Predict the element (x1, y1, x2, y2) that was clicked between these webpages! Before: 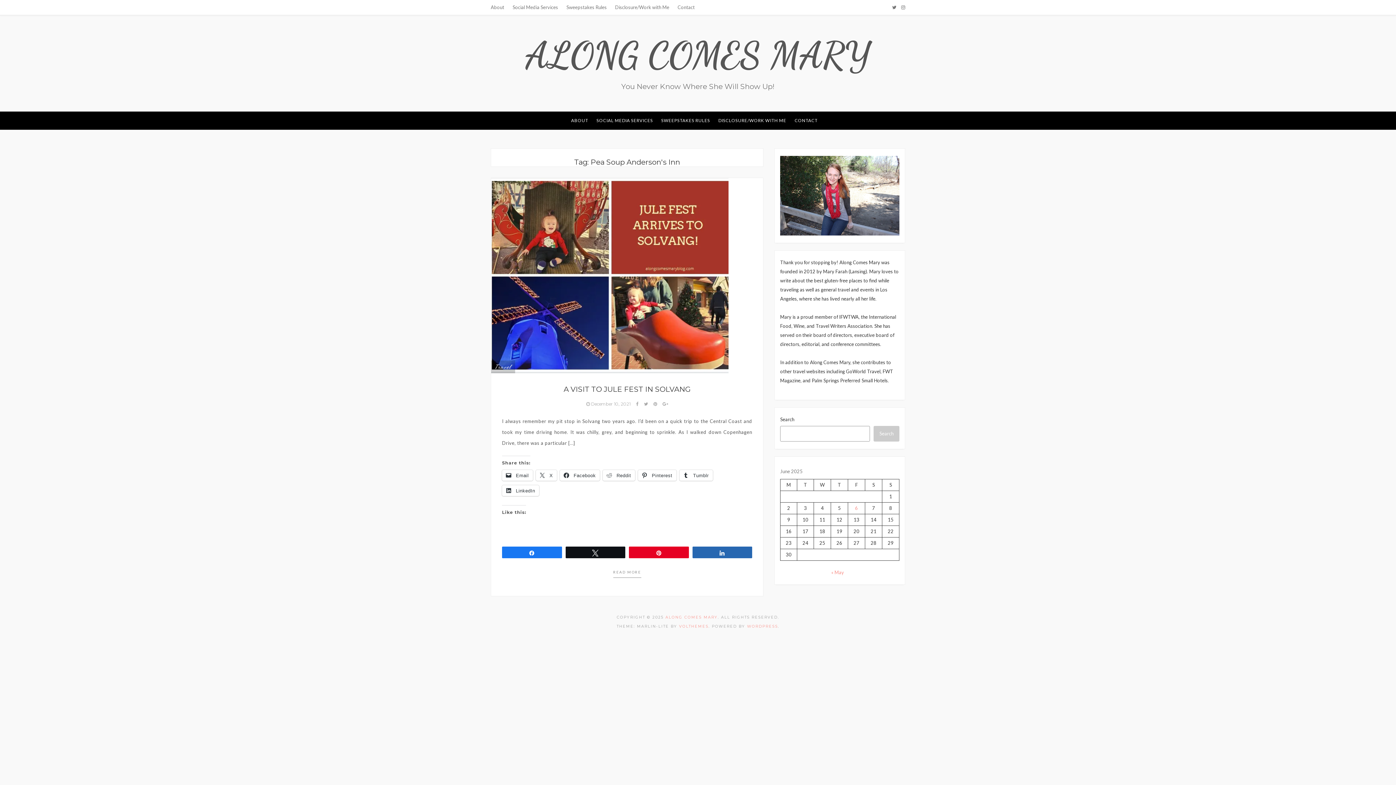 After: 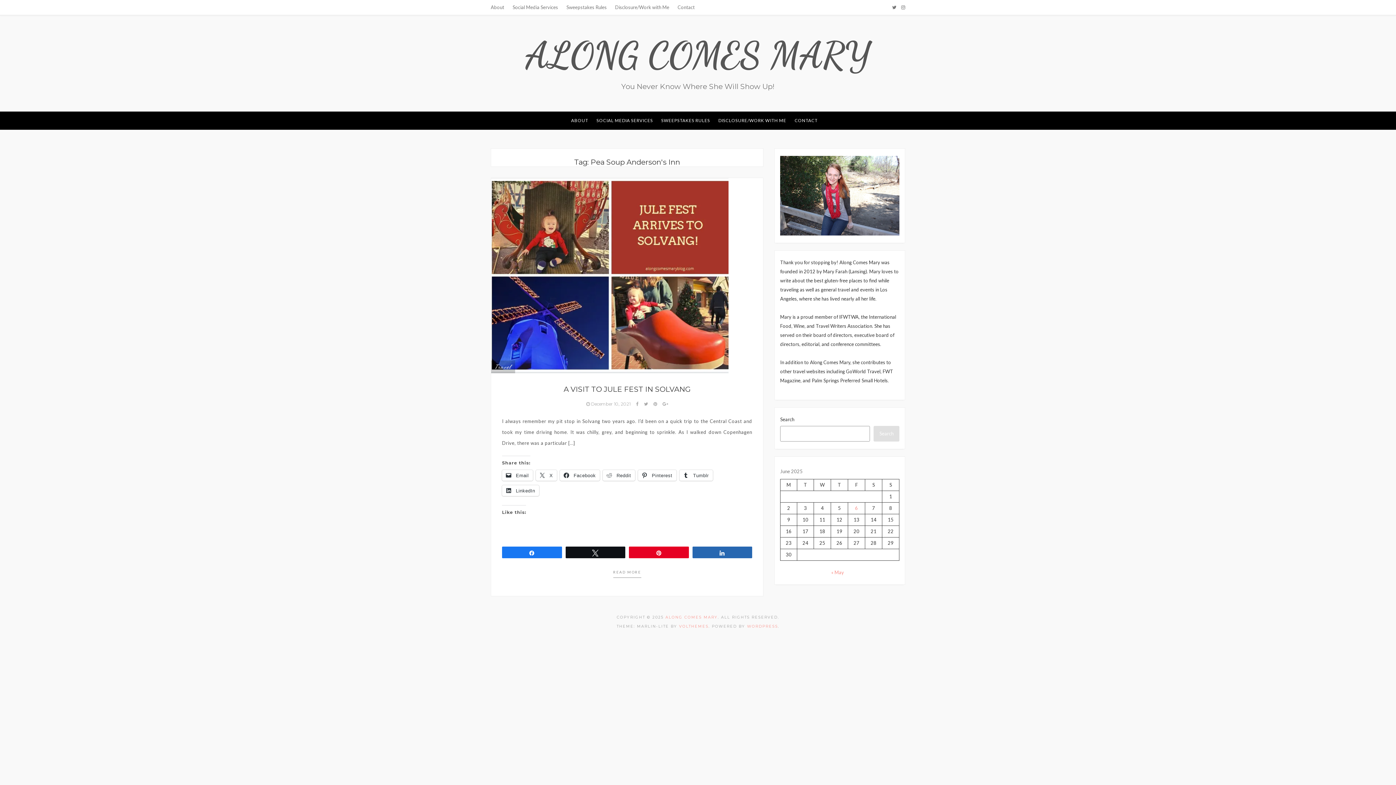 Action: bbox: (873, 426, 899, 441) label: Search